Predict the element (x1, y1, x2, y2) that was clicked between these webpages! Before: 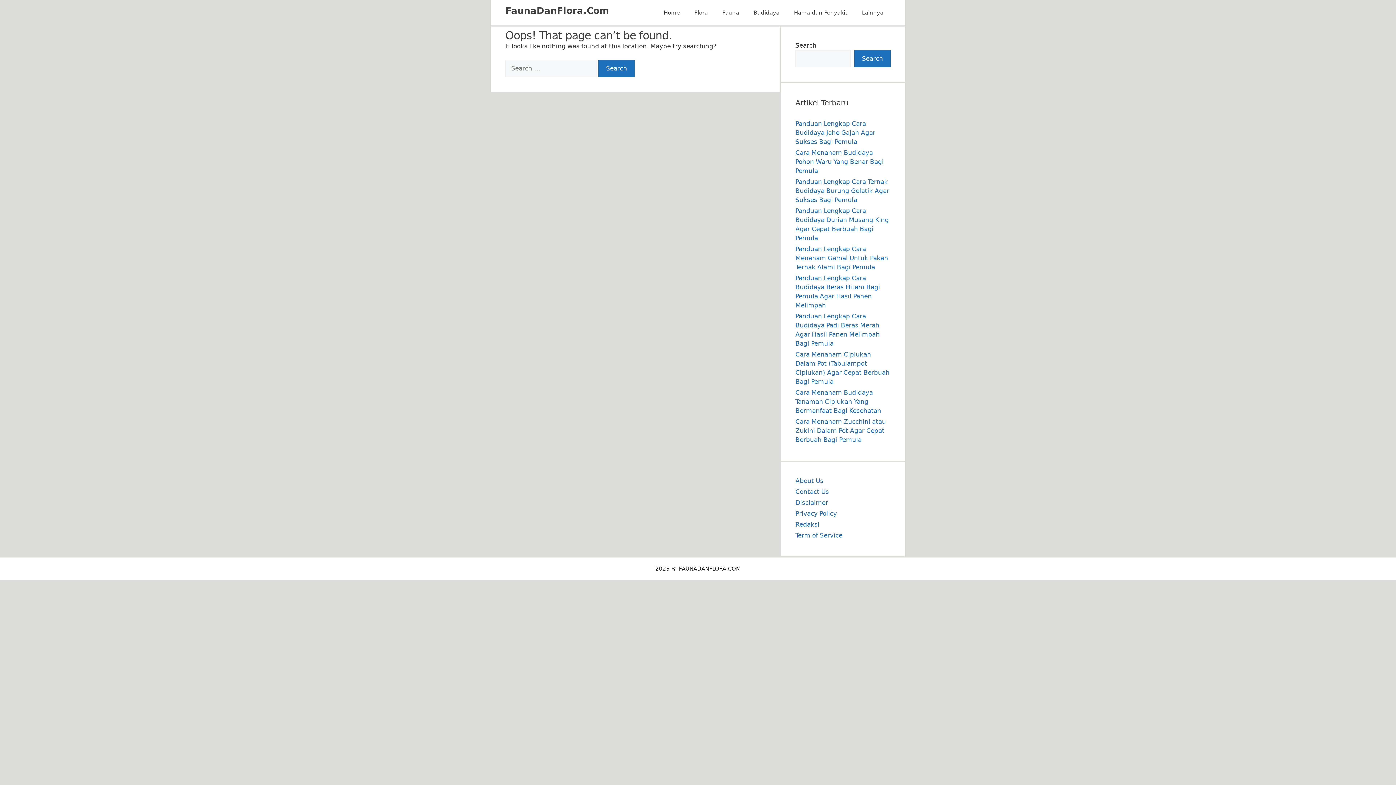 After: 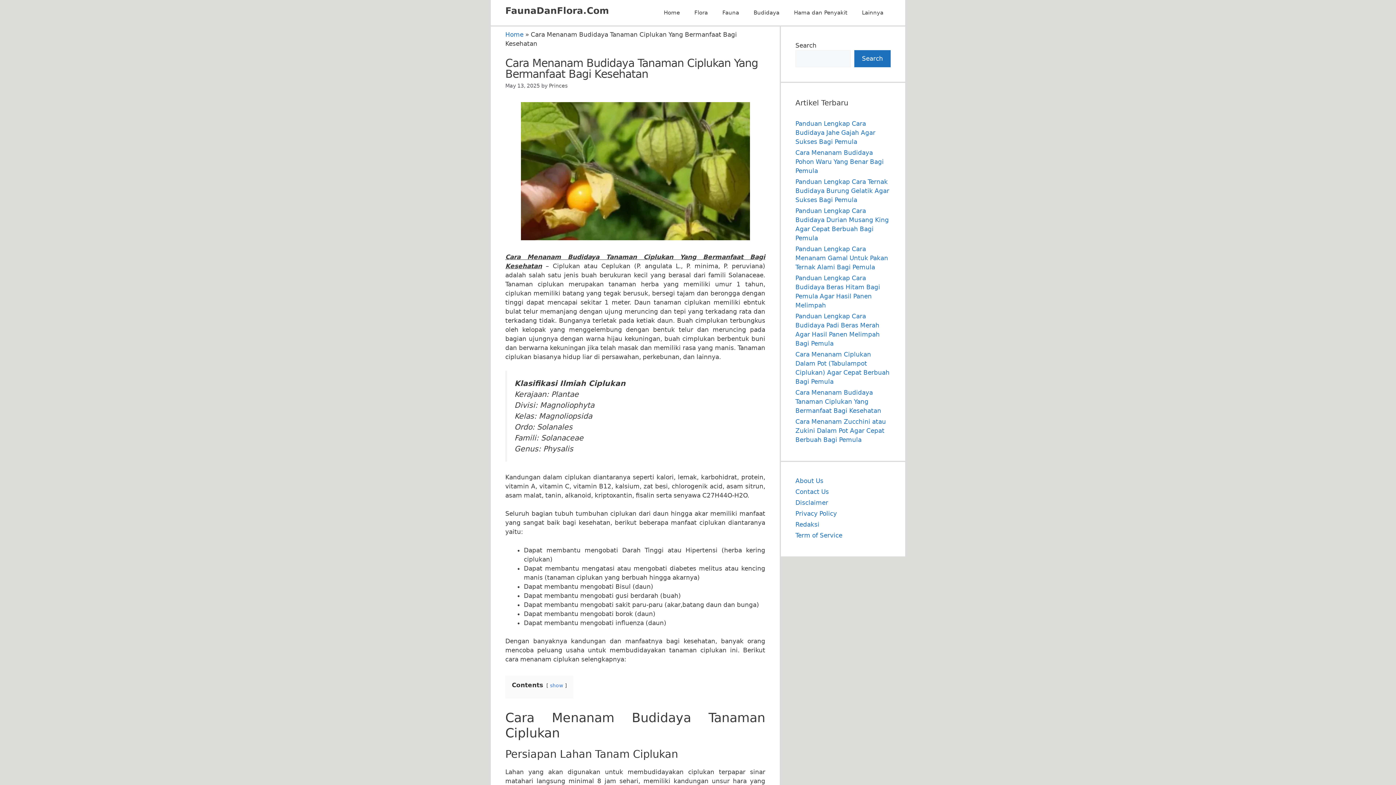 Action: bbox: (795, 389, 881, 414) label: Cara Menanam Budidaya Tanaman Ciplukan Yang Bermanfaat Bagi Kesehatan